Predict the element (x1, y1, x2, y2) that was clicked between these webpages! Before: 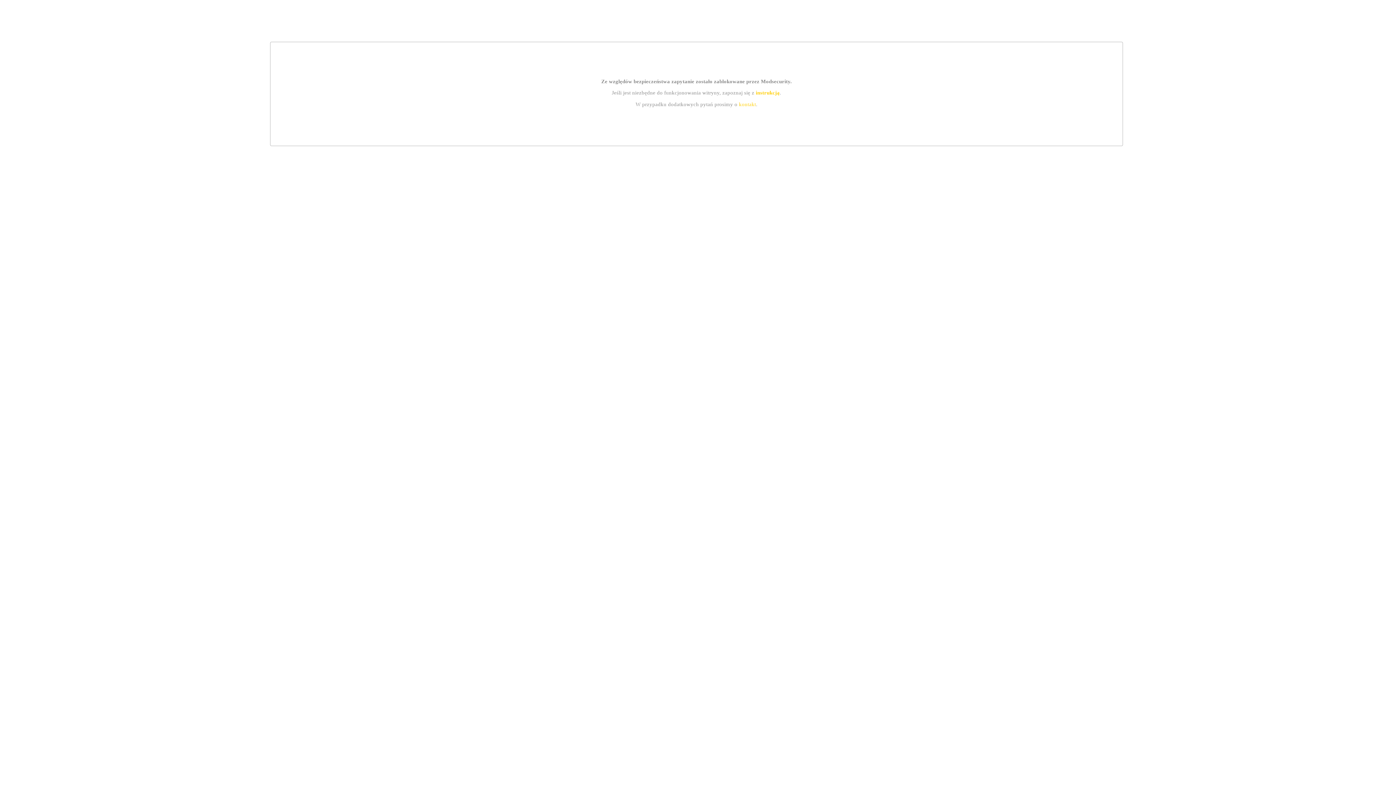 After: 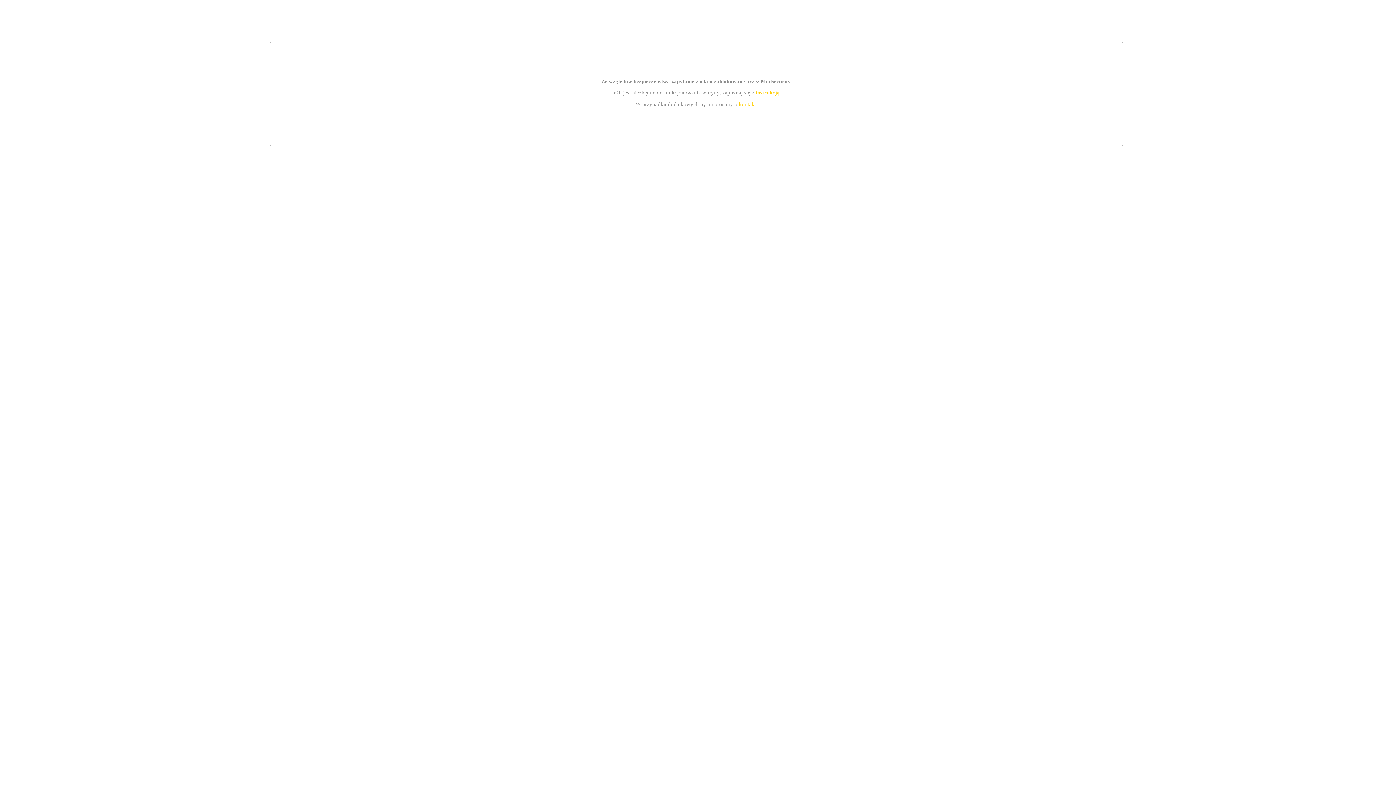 Action: bbox: (739, 101, 756, 107) label: kontakt